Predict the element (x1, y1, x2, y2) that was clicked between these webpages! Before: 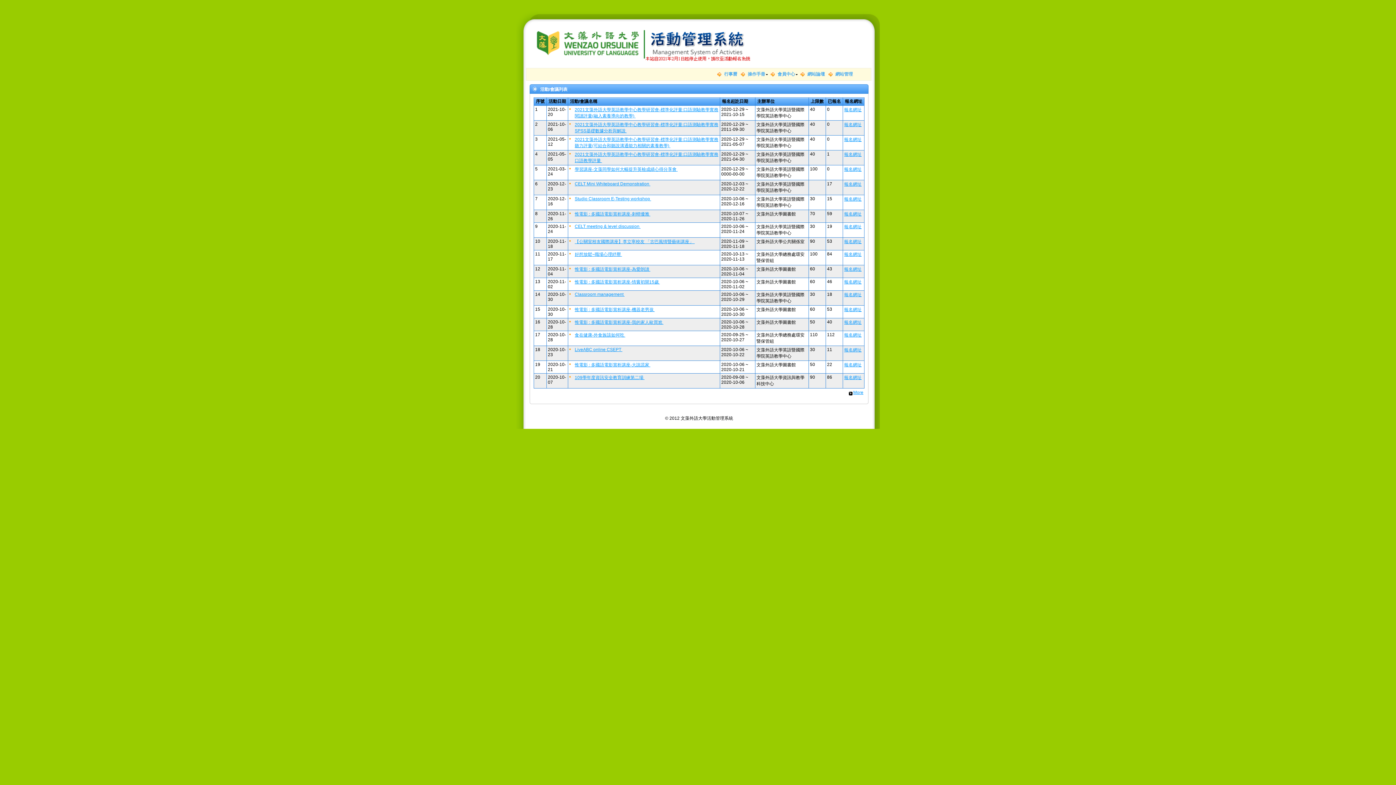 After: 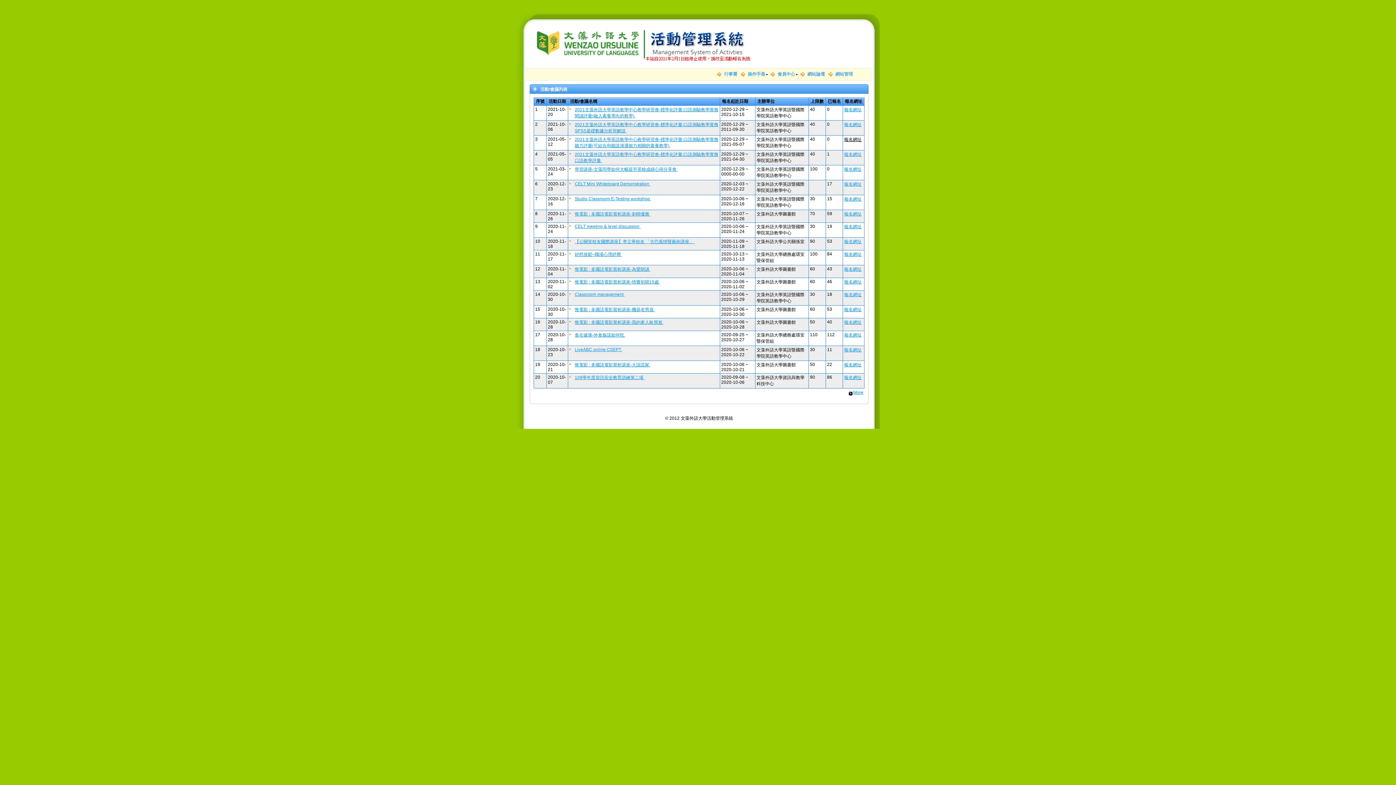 Action: label: 報名網址 bbox: (844, 137, 861, 142)